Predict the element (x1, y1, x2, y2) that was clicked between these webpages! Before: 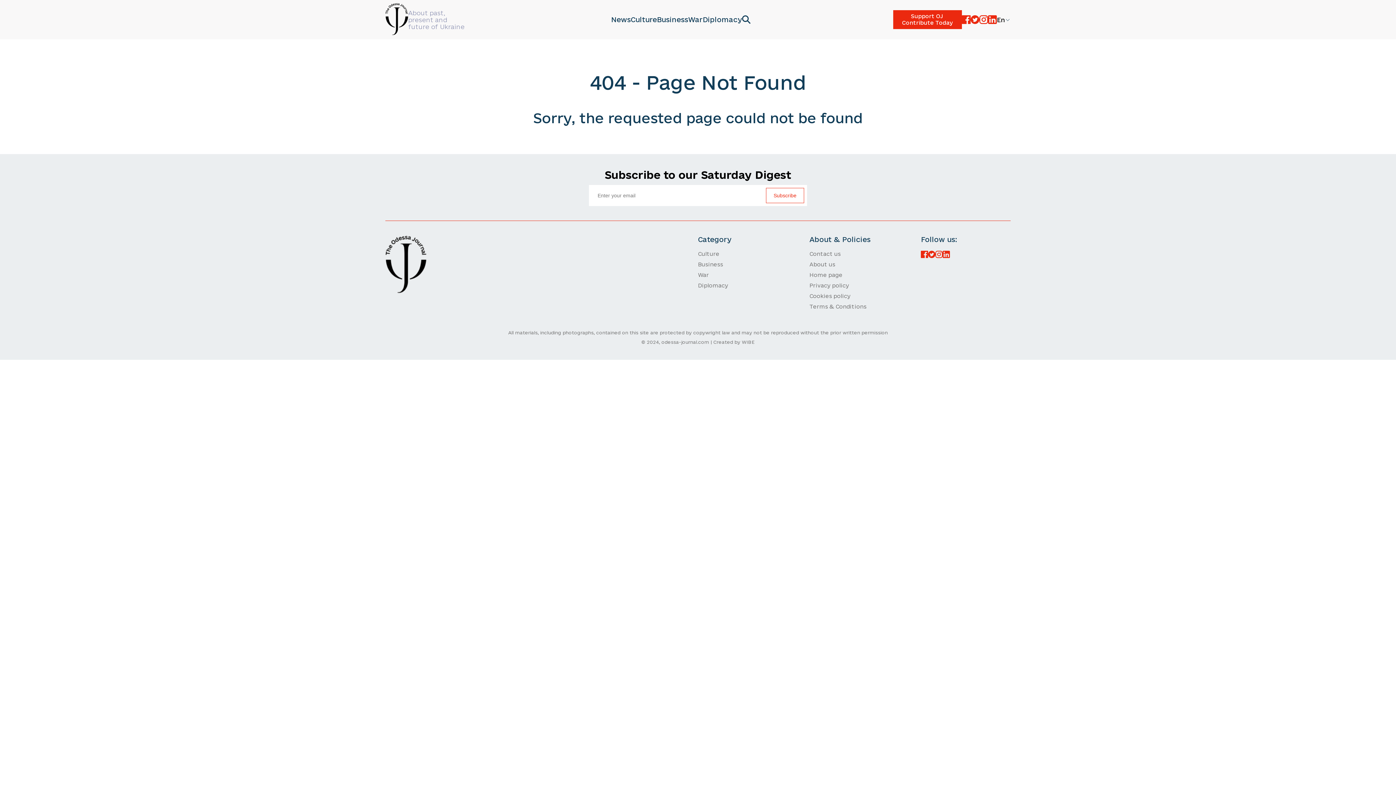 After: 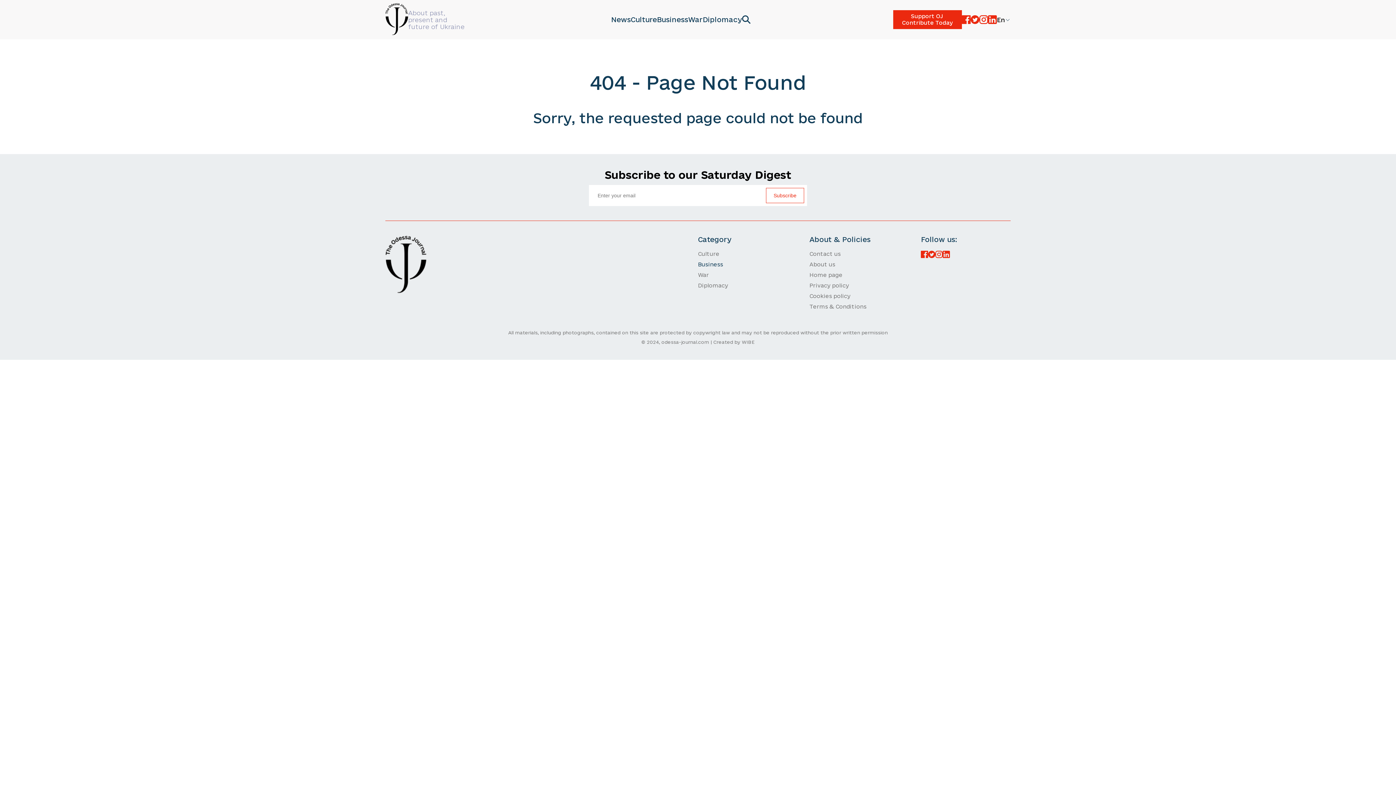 Action: bbox: (698, 261, 787, 267) label: Business